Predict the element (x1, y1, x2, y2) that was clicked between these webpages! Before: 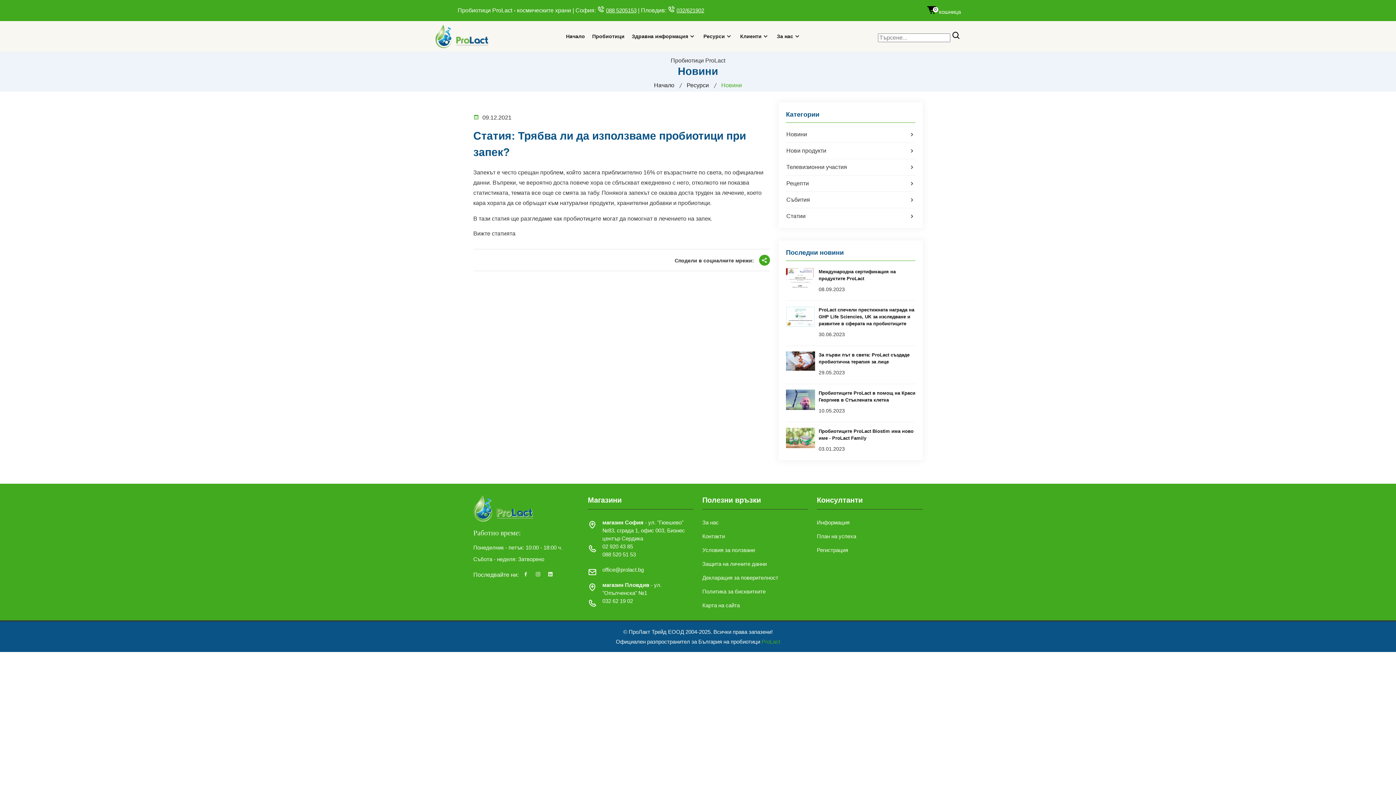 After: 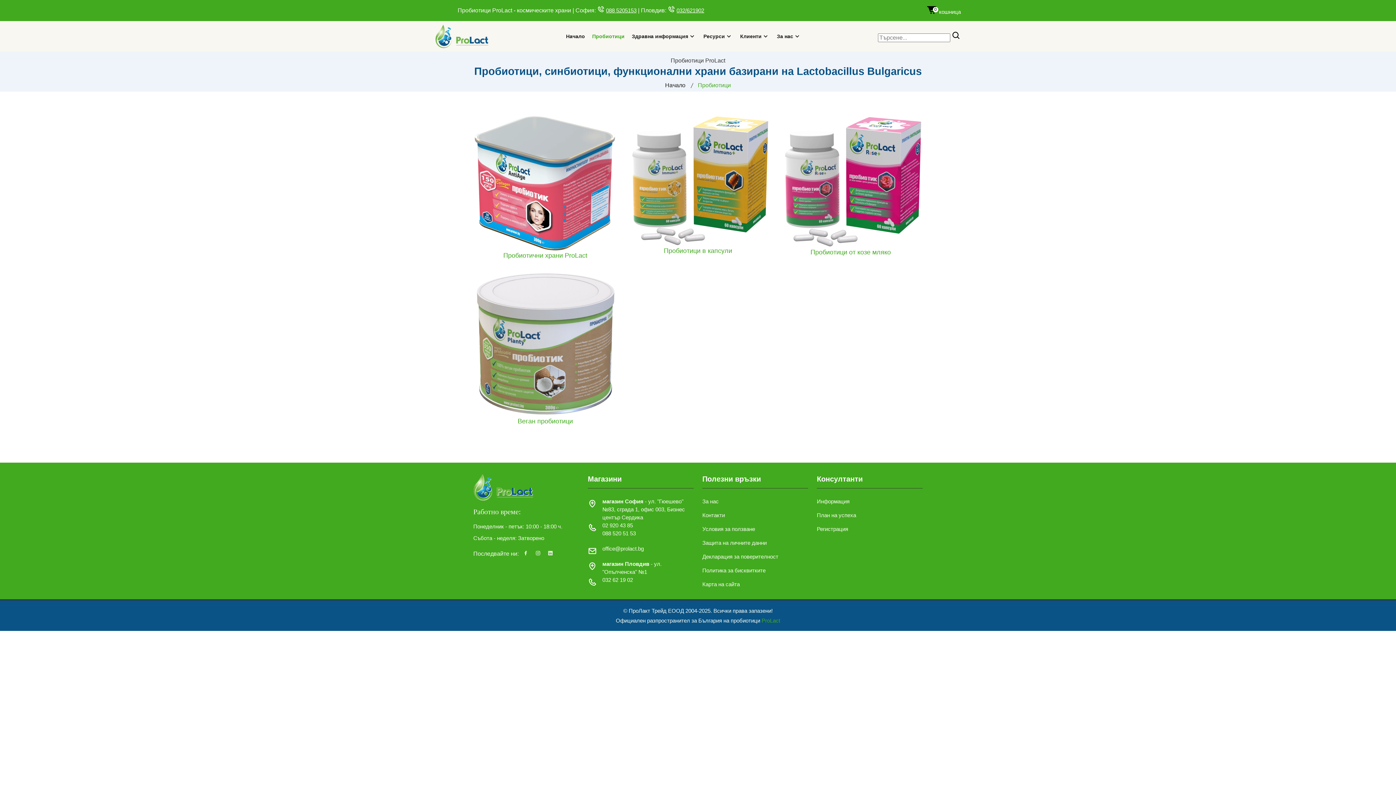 Action: bbox: (592, 21, 624, 51) label: Пробиотици